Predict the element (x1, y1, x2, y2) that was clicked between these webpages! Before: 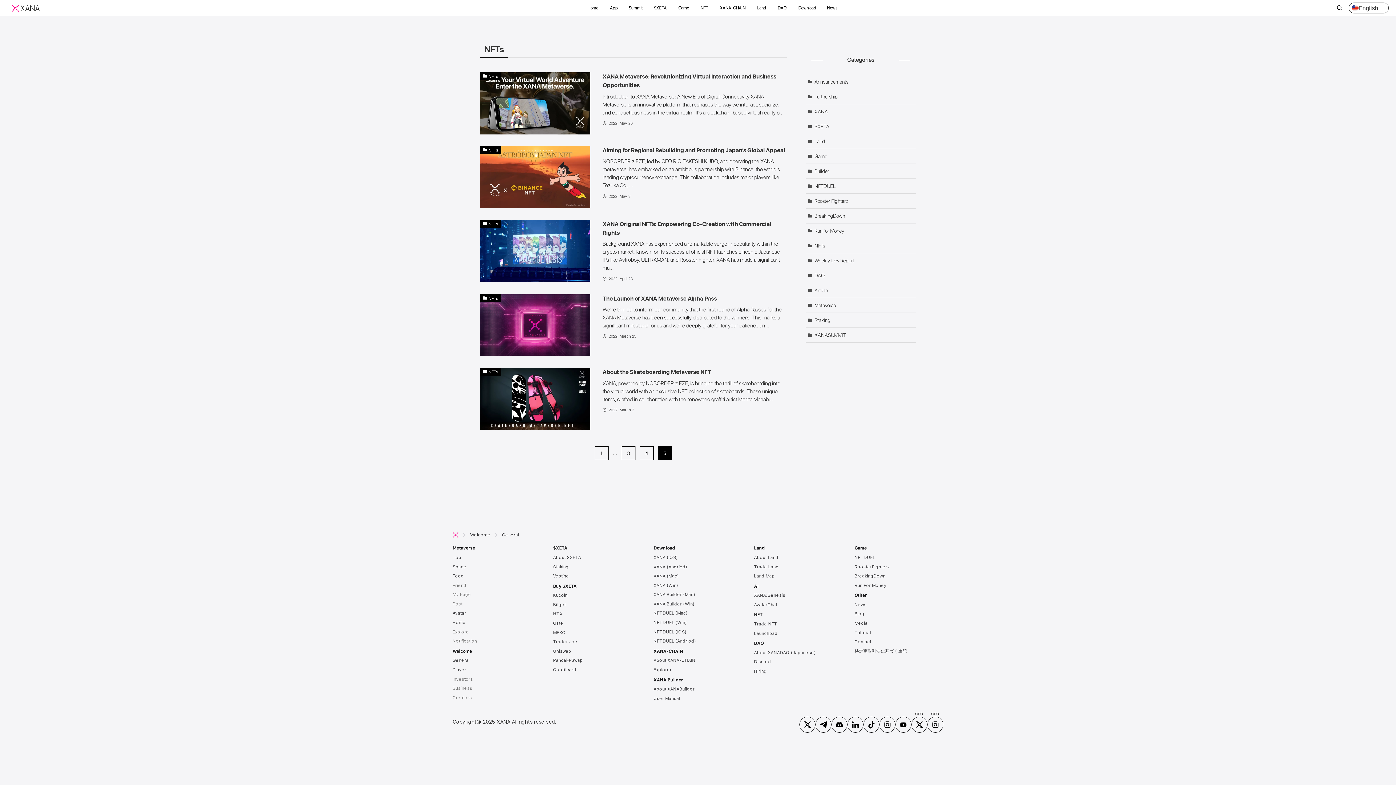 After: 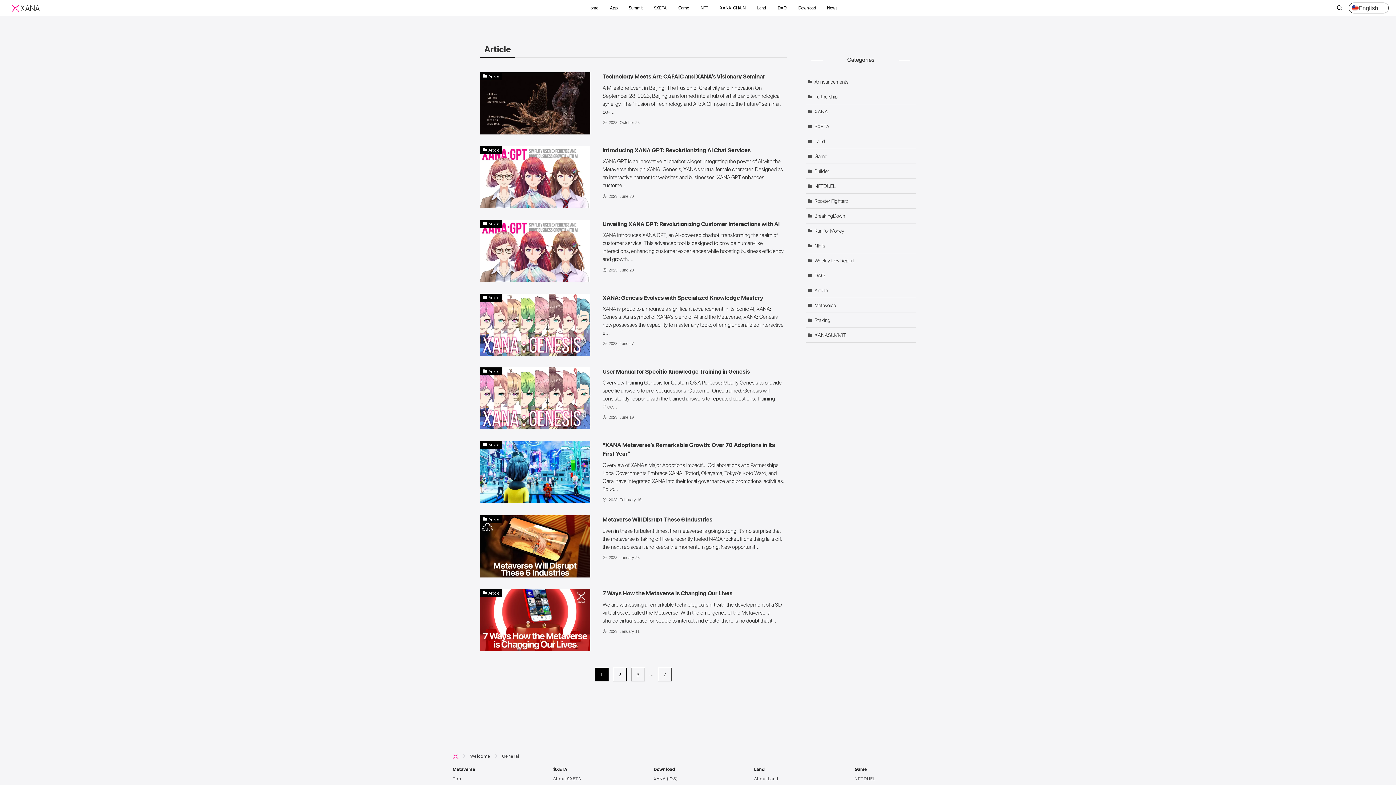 Action: label: Article bbox: (805, 283, 916, 298)